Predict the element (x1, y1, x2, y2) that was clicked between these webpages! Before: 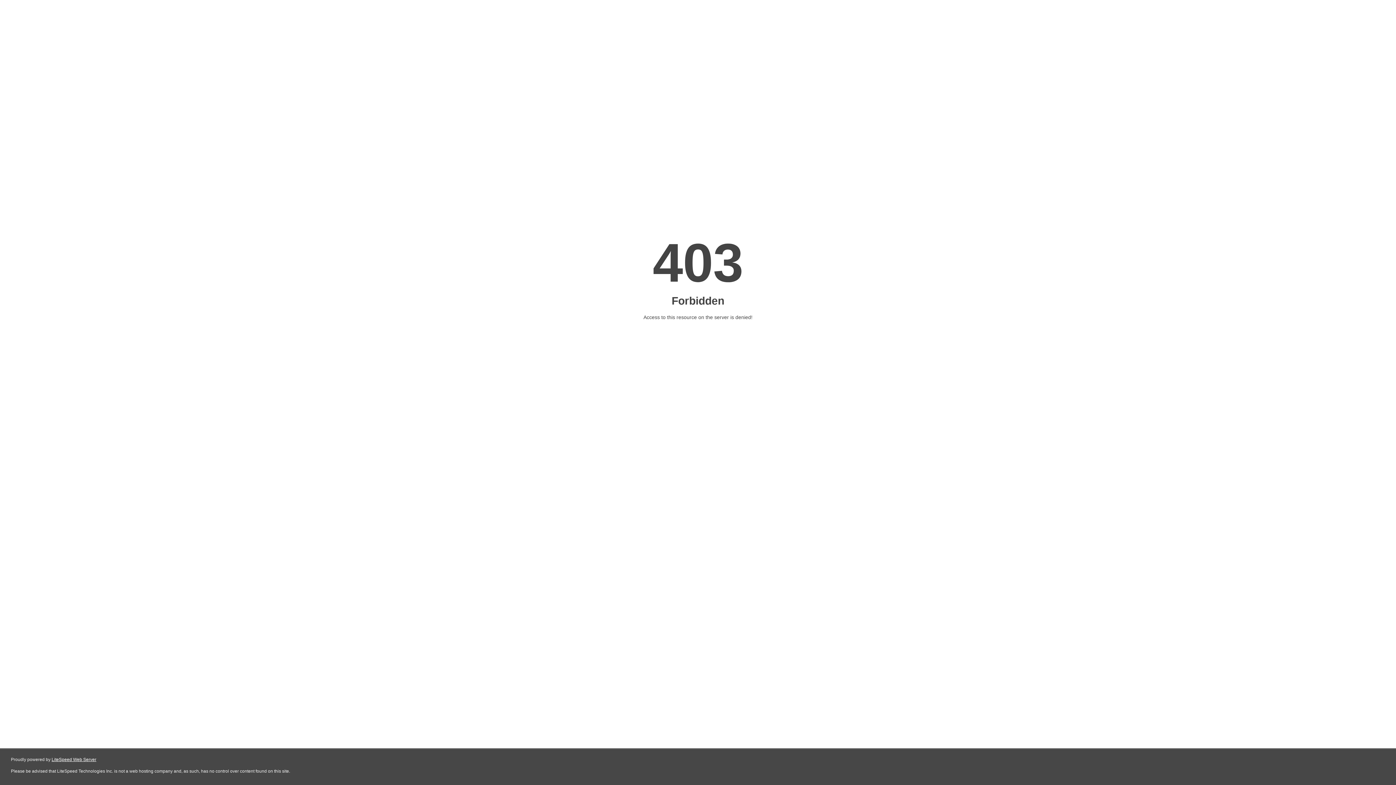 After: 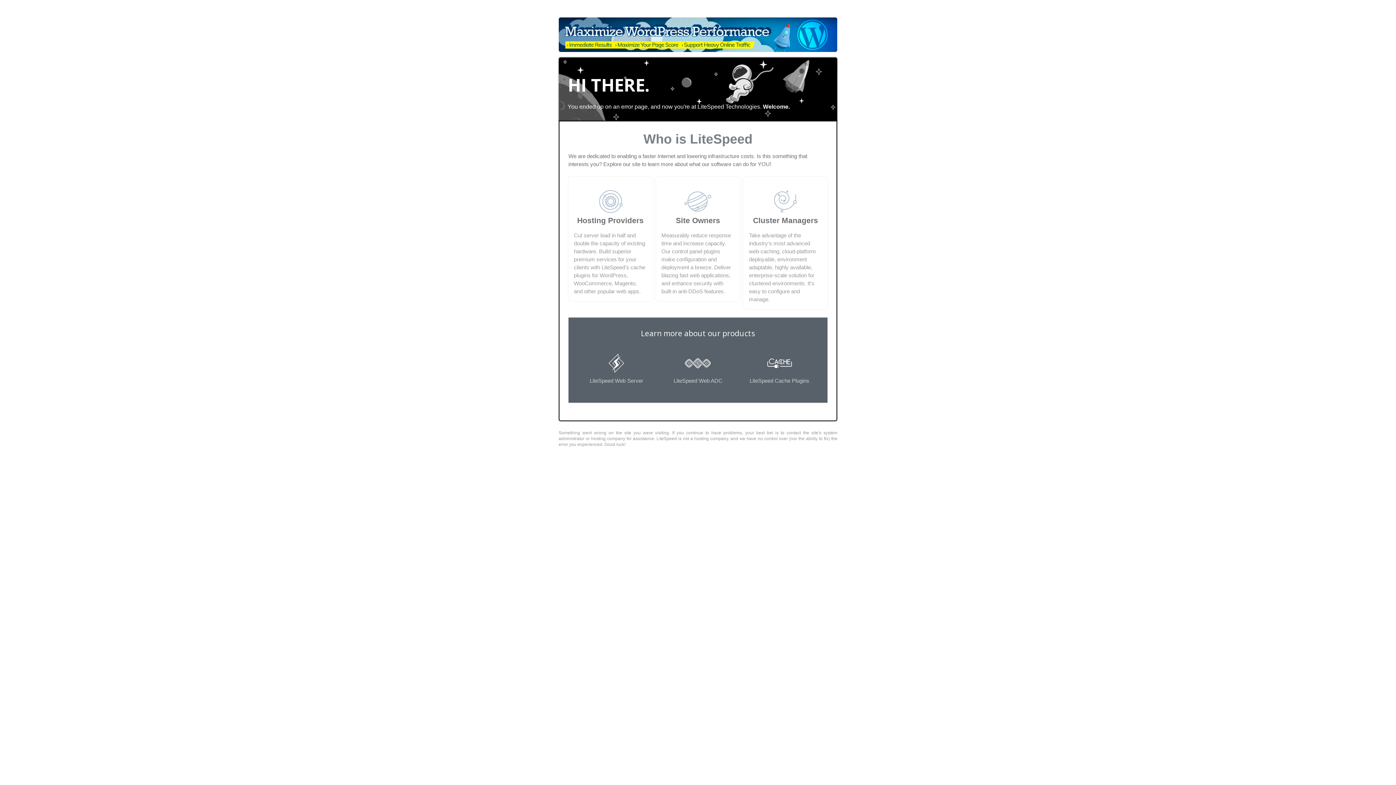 Action: bbox: (51, 757, 96, 762) label: LiteSpeed Web Server